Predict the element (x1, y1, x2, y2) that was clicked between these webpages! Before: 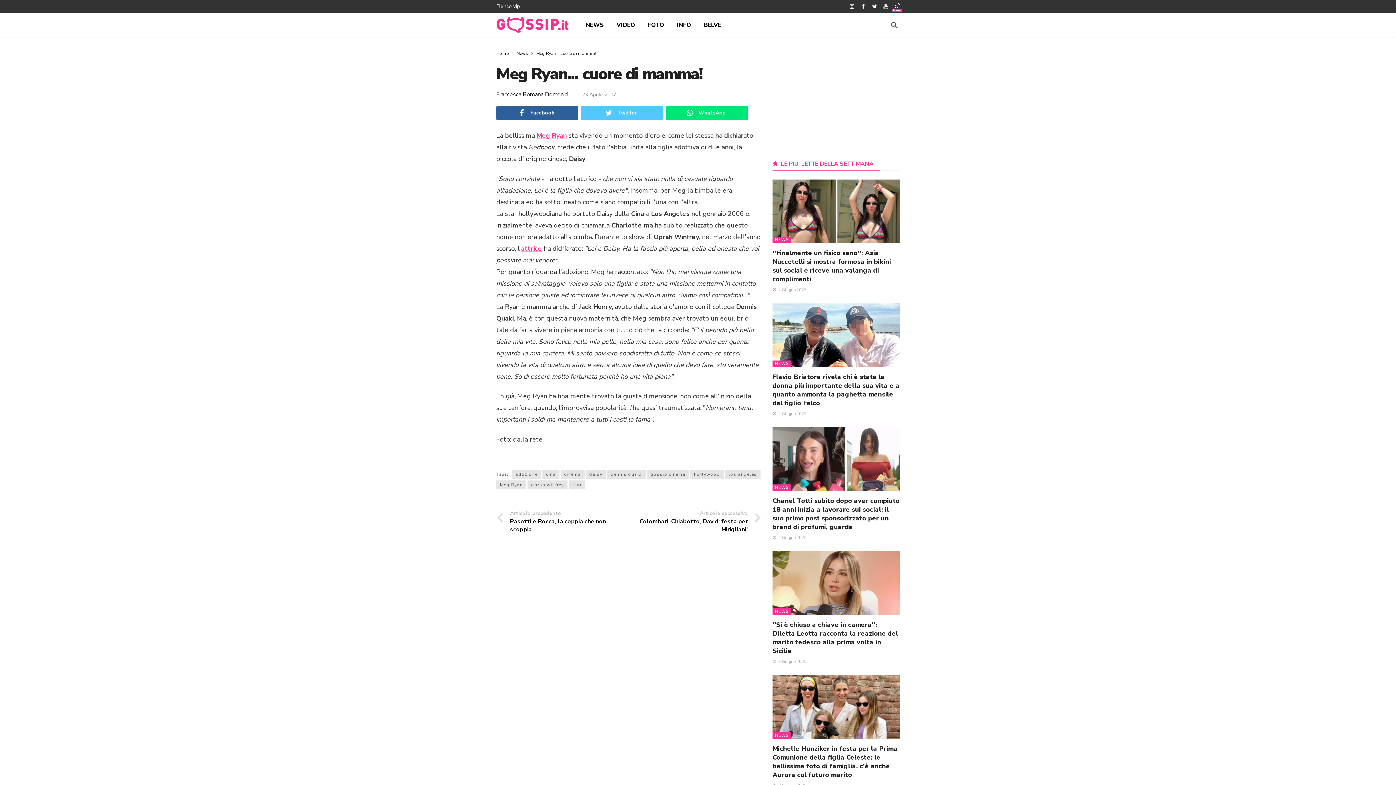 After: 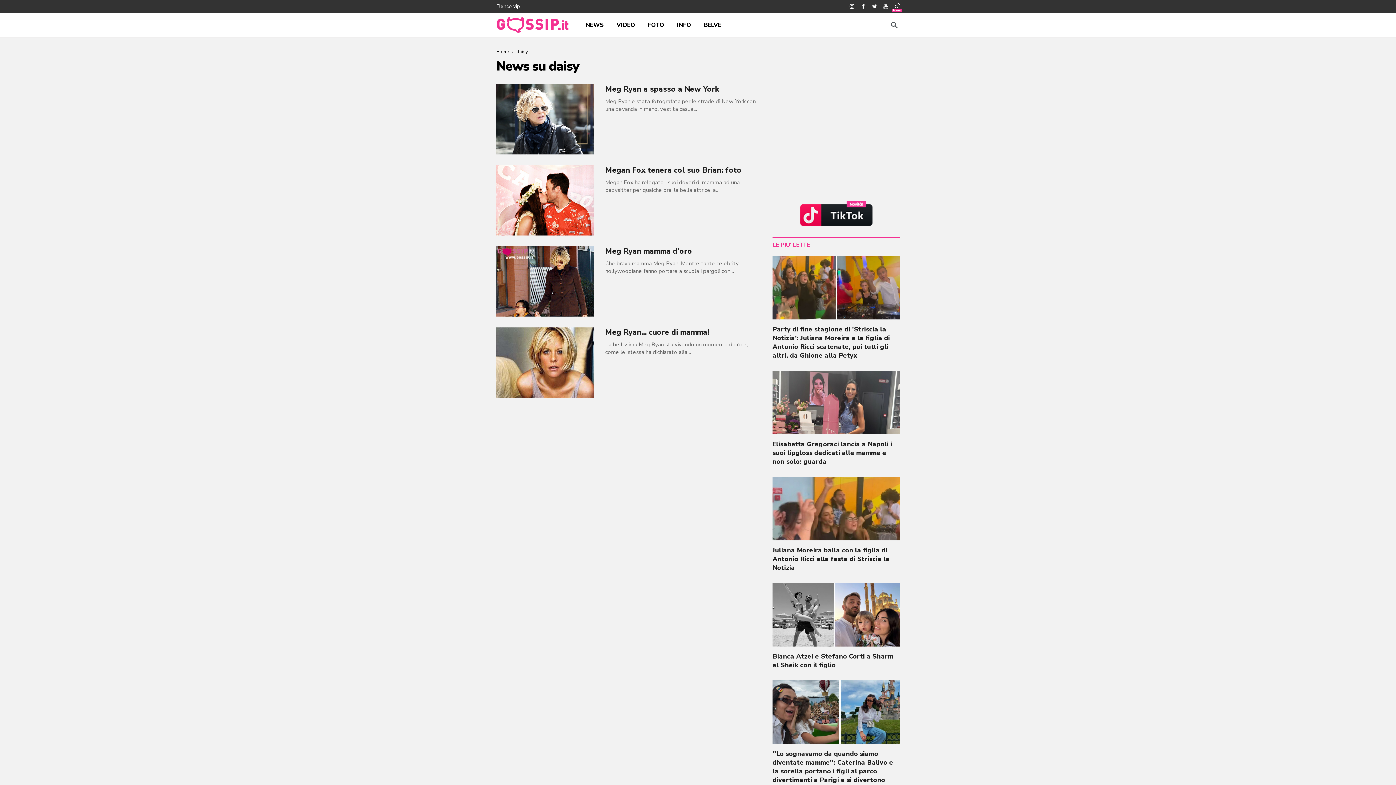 Action: label: daisy bbox: (585, 470, 606, 479)